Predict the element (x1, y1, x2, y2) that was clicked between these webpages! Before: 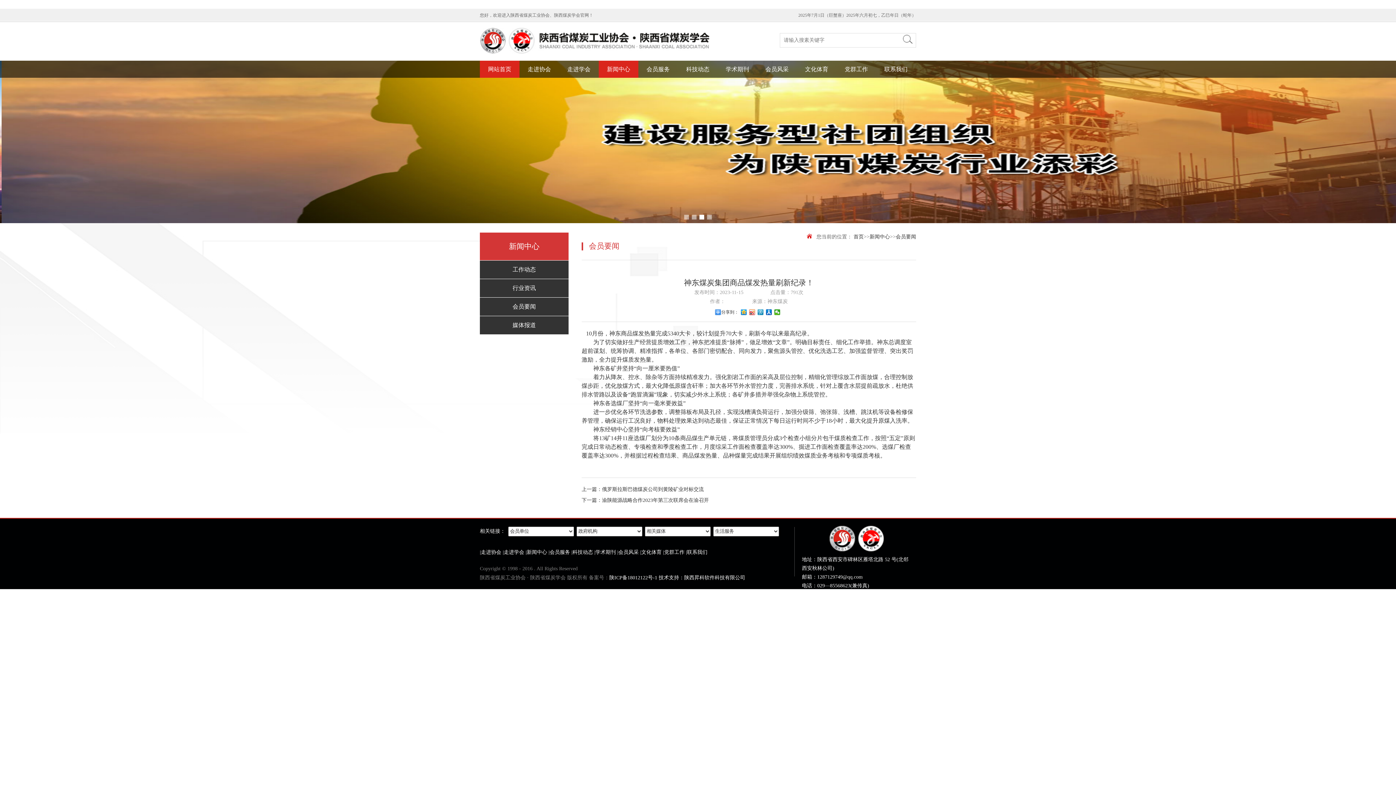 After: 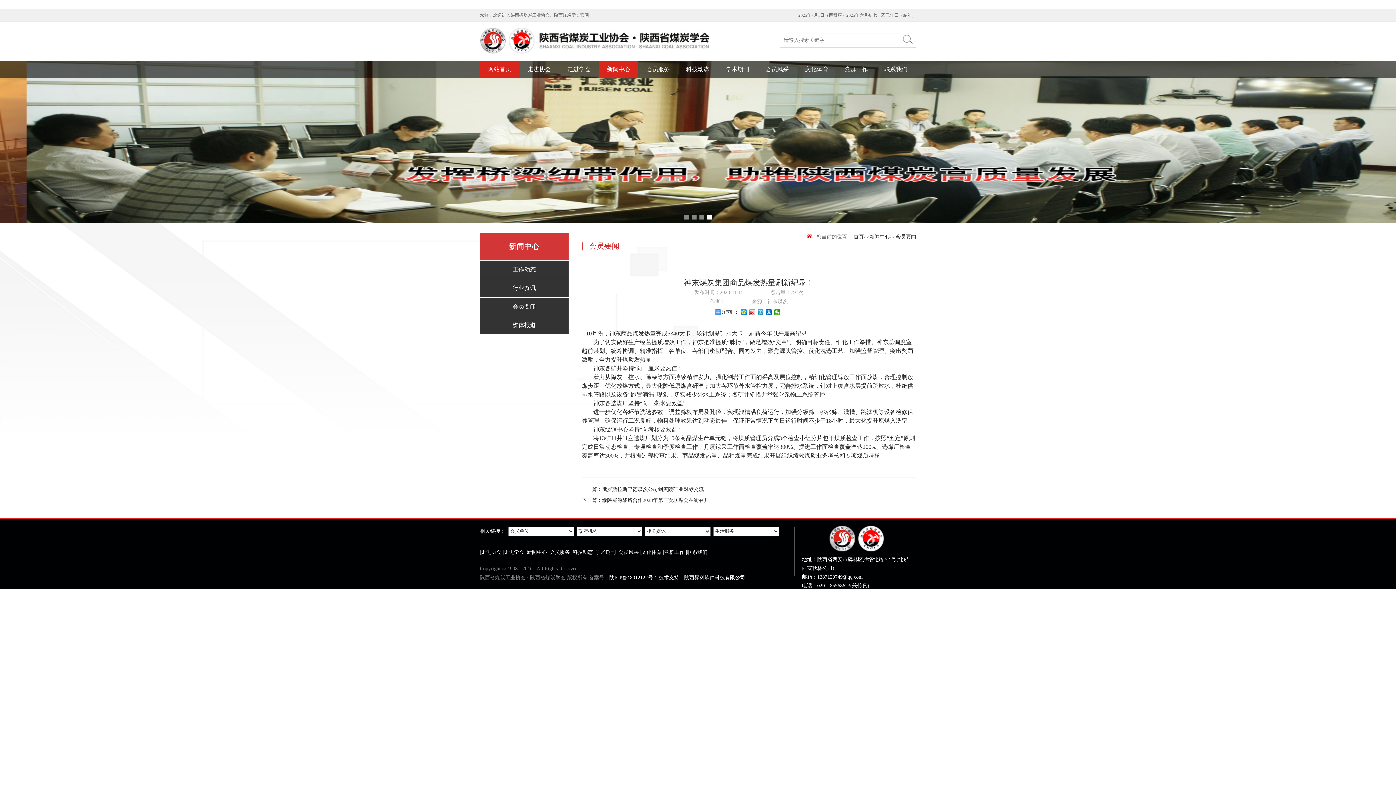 Action: bbox: (609, 575, 745, 580) label: 陕ICP备18012122号-1 技术支持：陕西昇科软件科技有限公司